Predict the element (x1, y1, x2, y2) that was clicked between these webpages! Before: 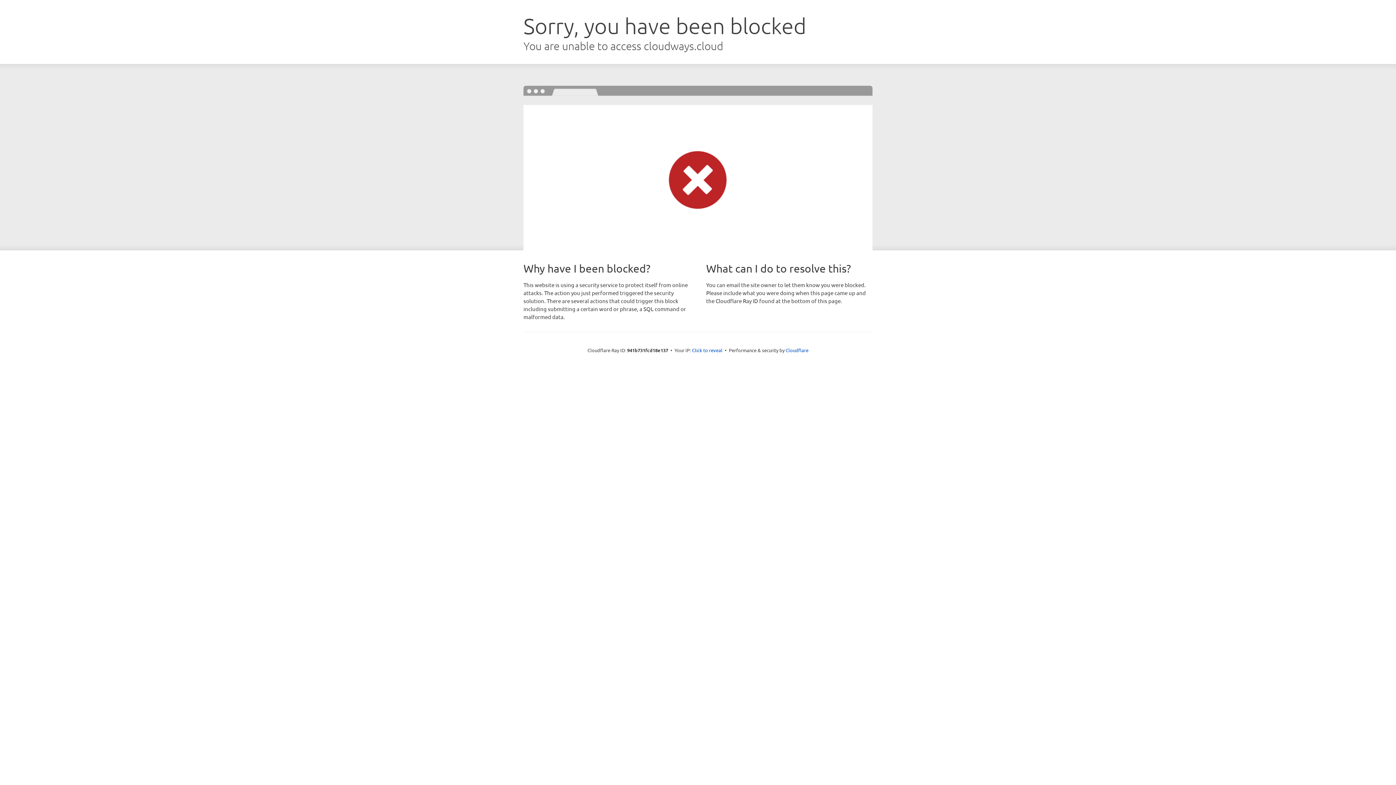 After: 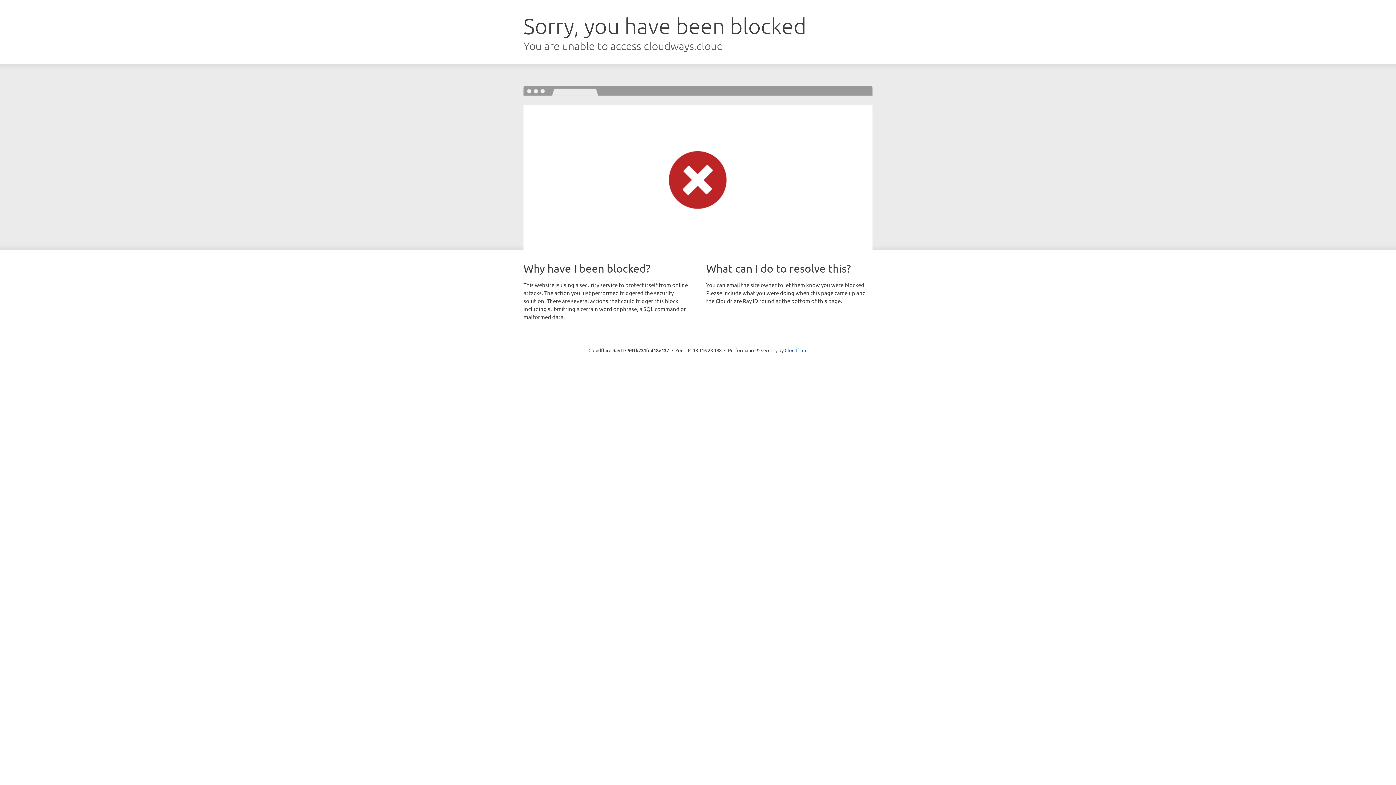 Action: label: Click to reveal bbox: (692, 346, 722, 353)